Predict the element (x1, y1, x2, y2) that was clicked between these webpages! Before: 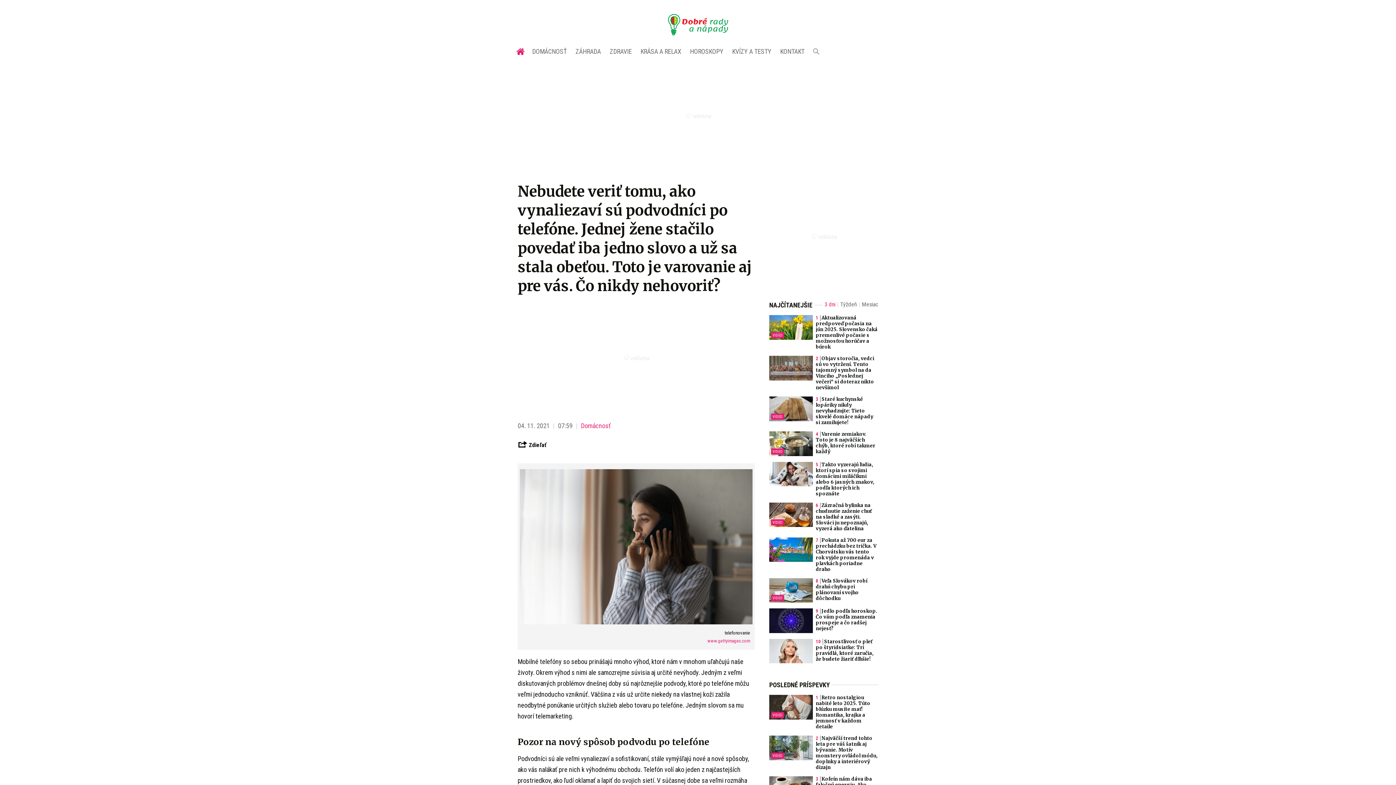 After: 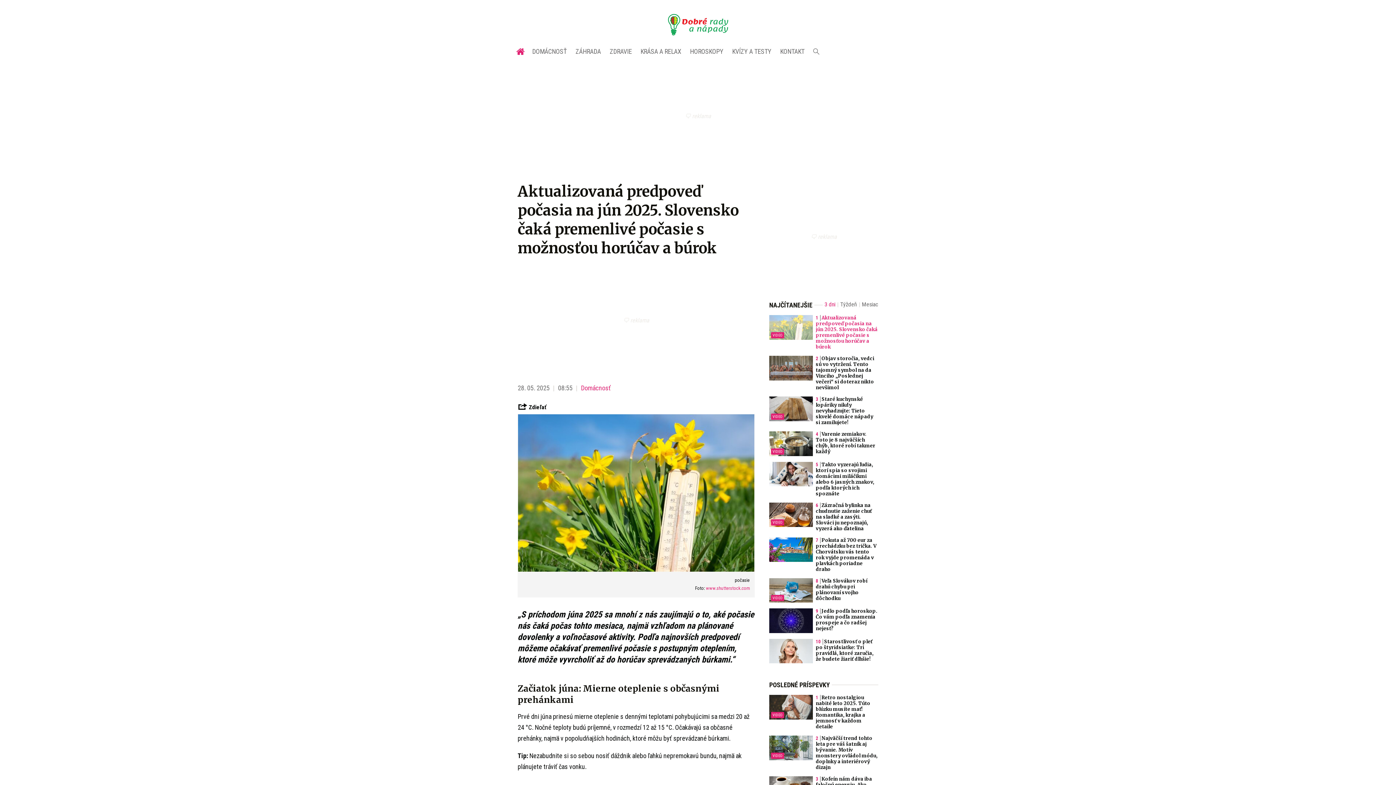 Action: bbox: (769, 315, 813, 339)